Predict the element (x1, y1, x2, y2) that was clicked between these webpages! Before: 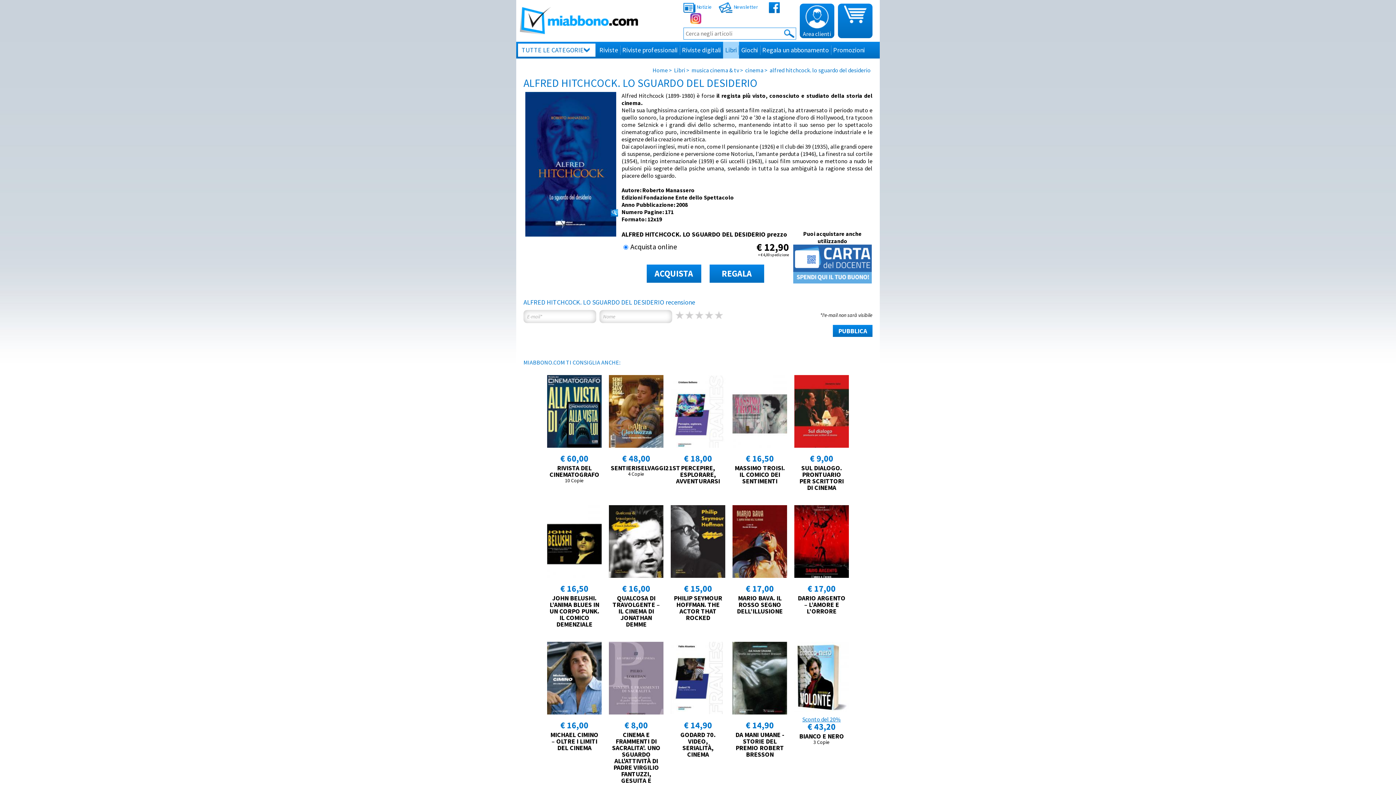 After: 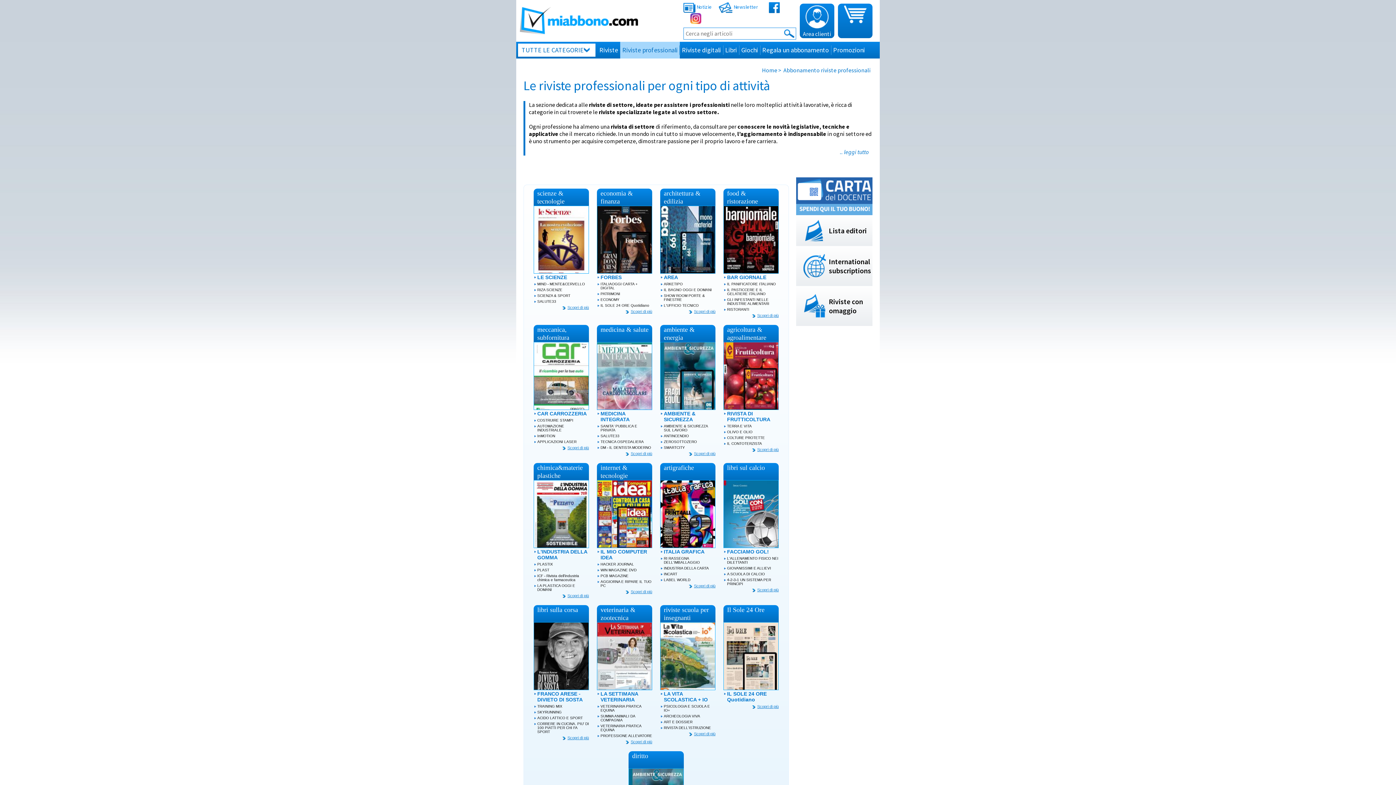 Action: bbox: (620, 41, 680, 58) label: Riviste professionali